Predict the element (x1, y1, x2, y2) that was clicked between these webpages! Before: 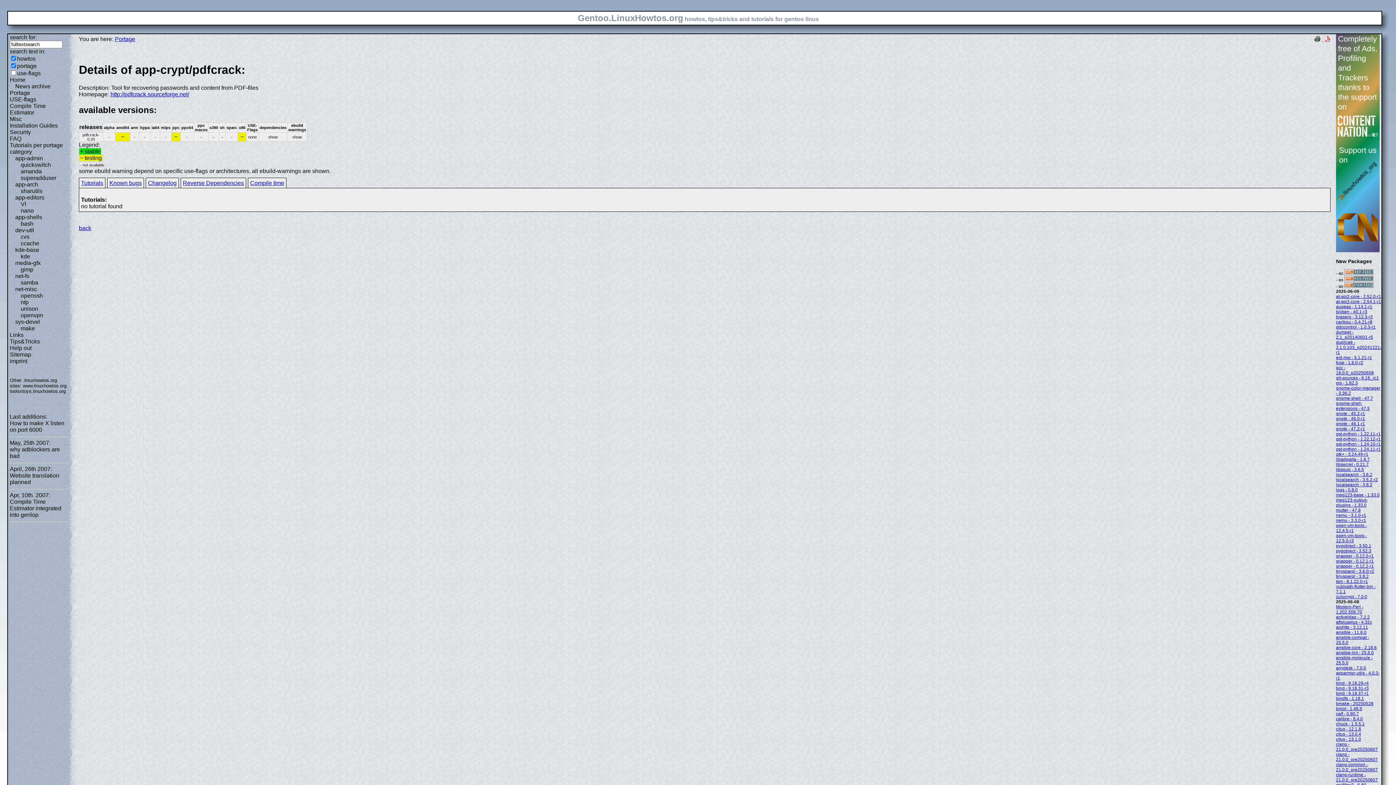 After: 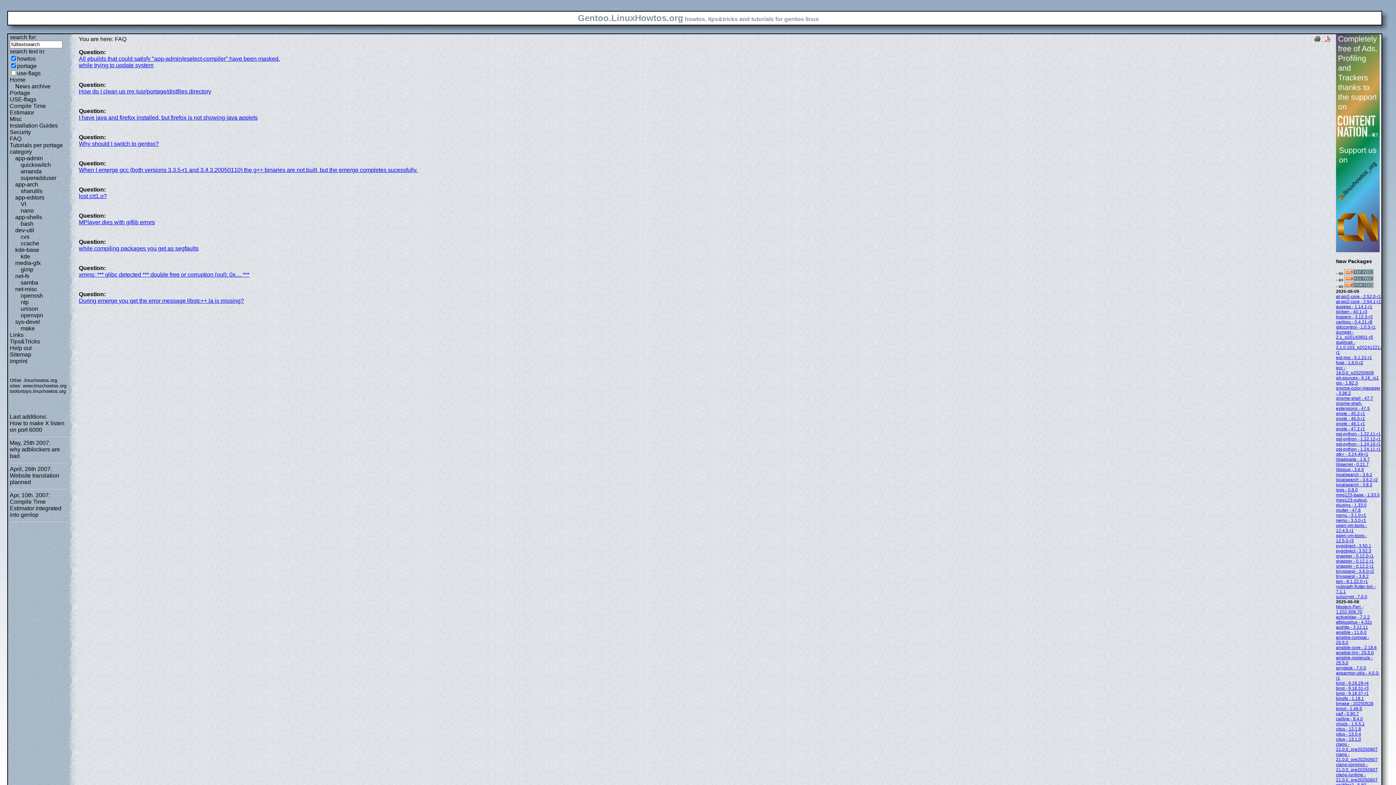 Action: bbox: (9, 135, 21, 141) label: FAQ